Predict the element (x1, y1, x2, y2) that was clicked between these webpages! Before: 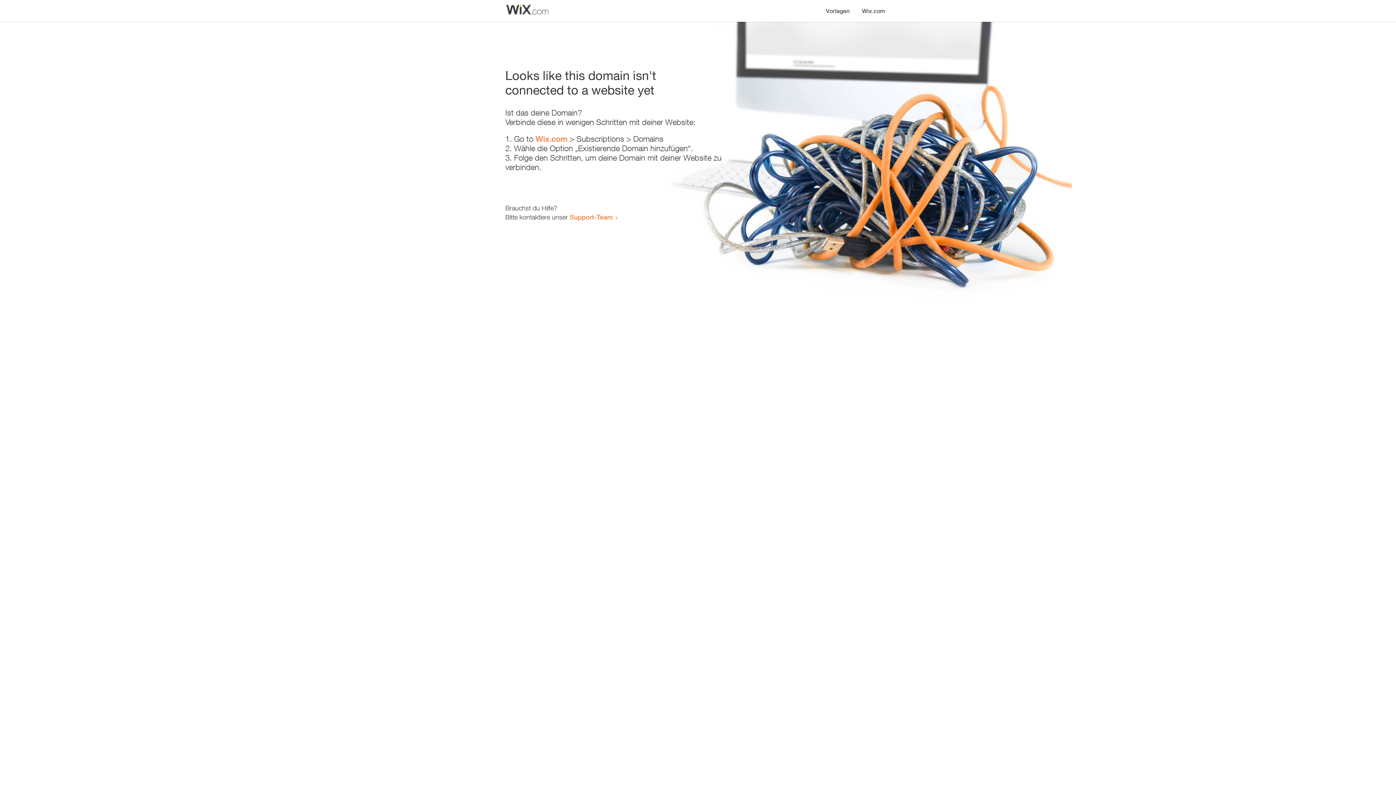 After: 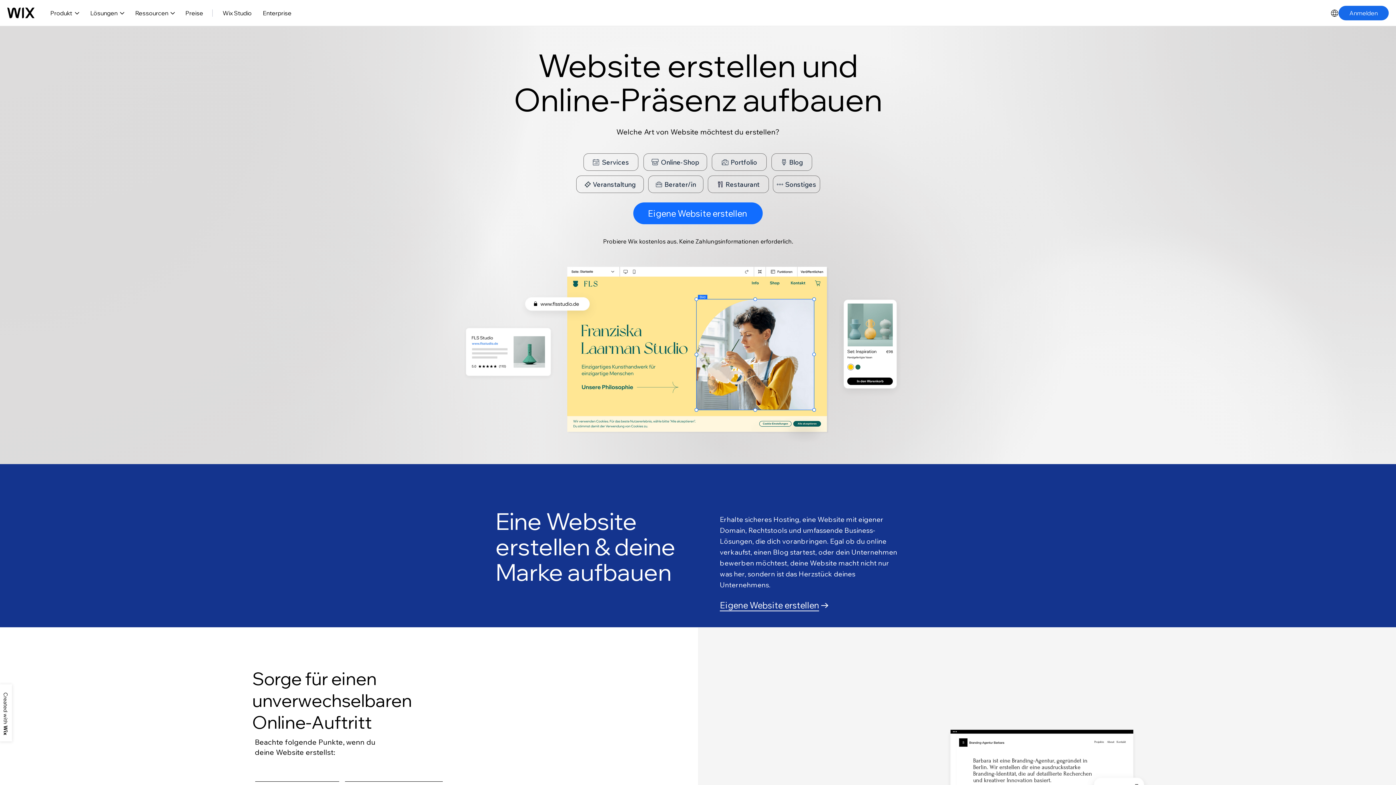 Action: label: Wix.com bbox: (856, 0, 890, 14)